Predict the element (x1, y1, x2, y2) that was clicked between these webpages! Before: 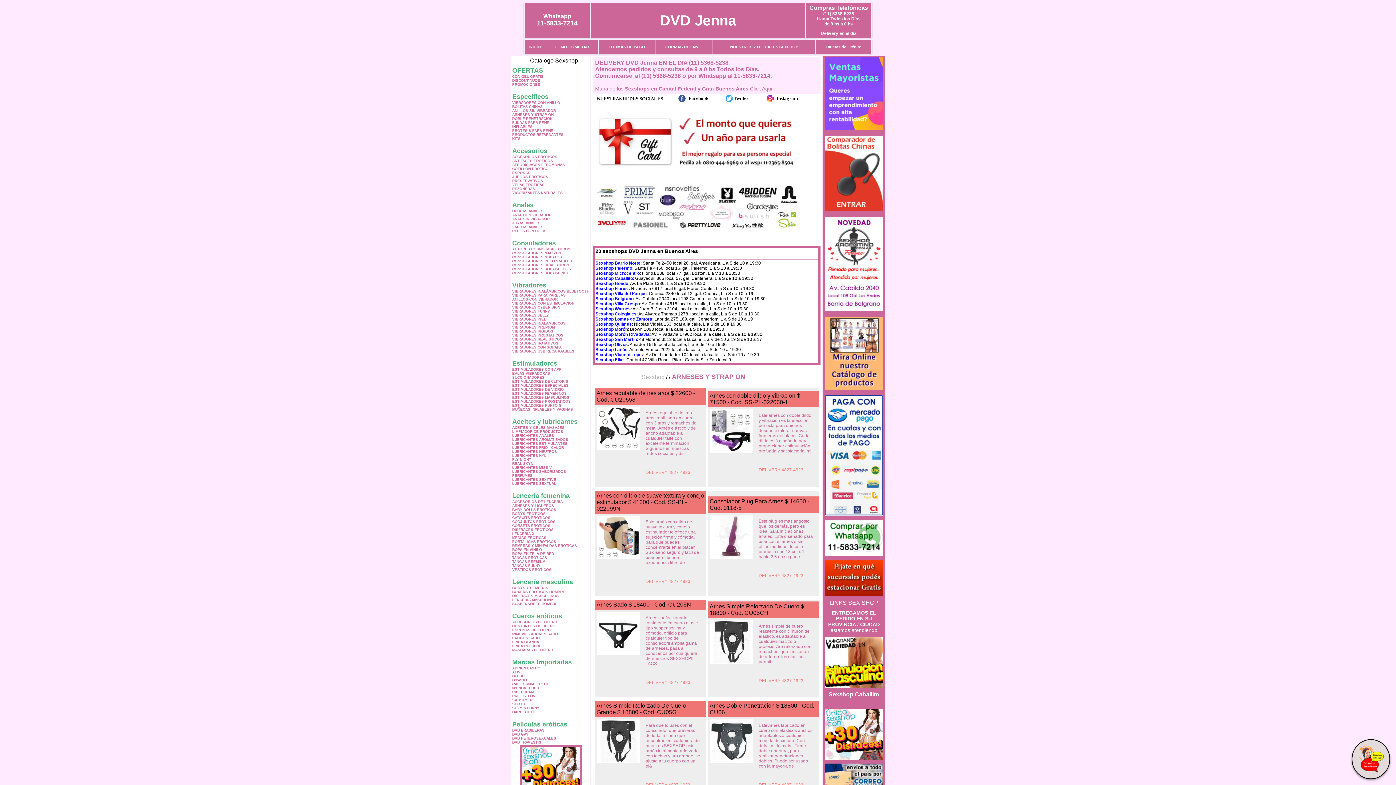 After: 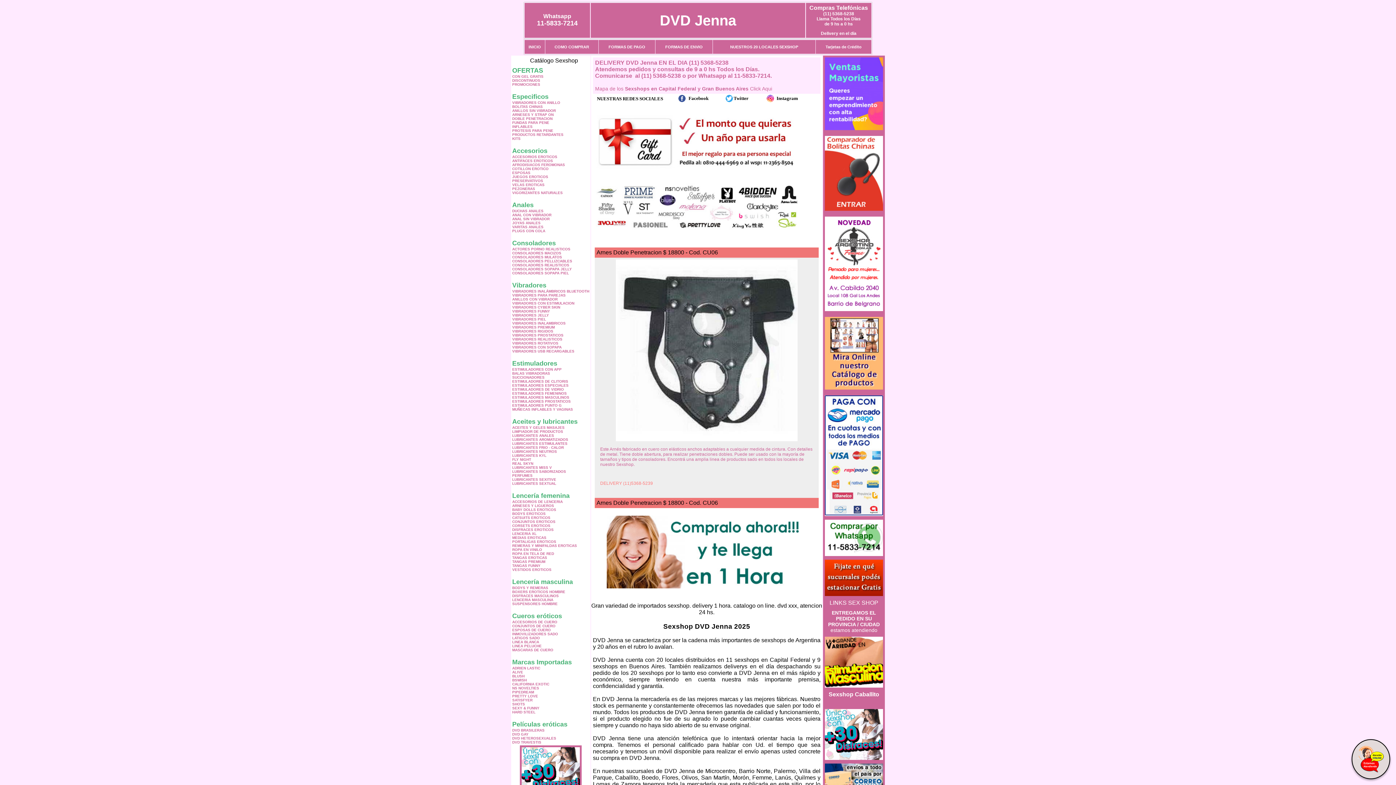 Action: bbox: (709, 758, 753, 764)